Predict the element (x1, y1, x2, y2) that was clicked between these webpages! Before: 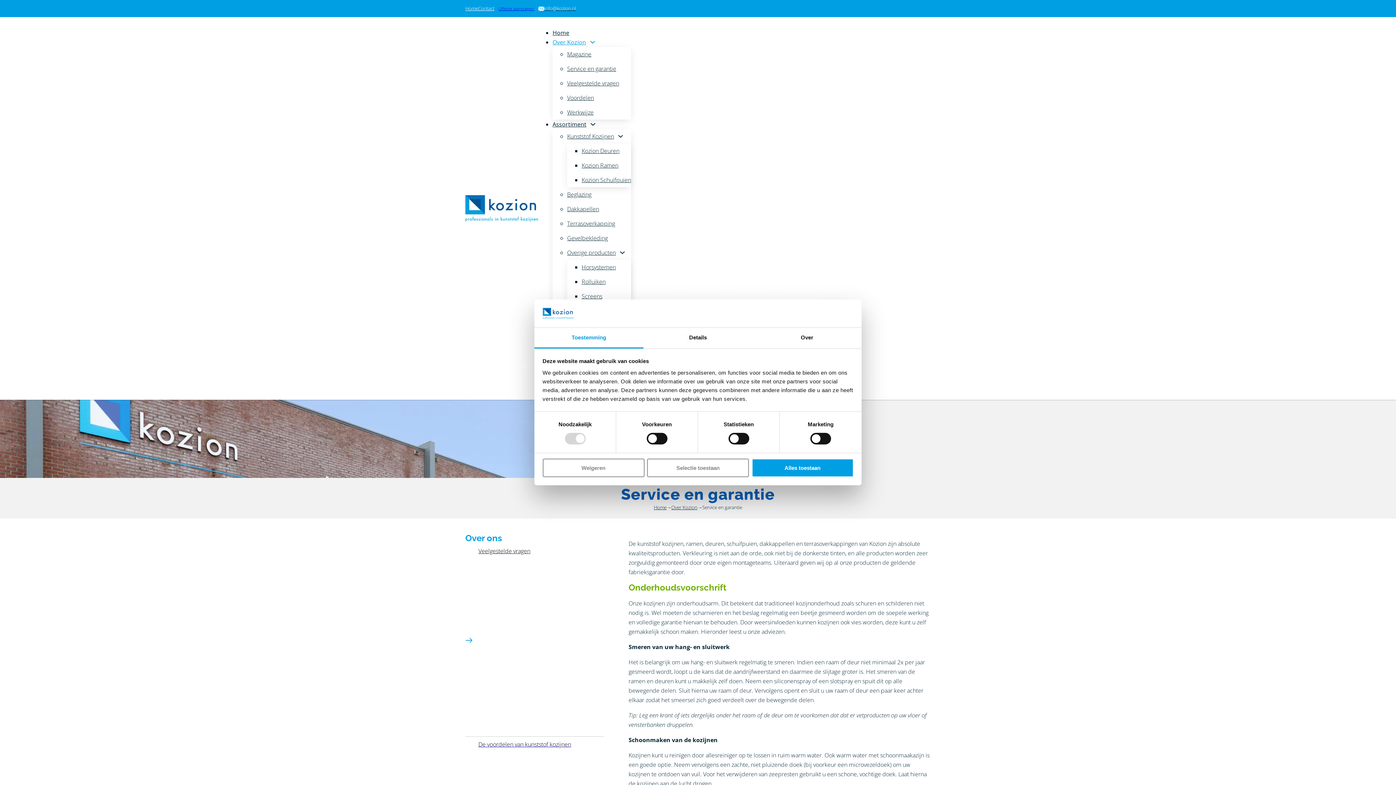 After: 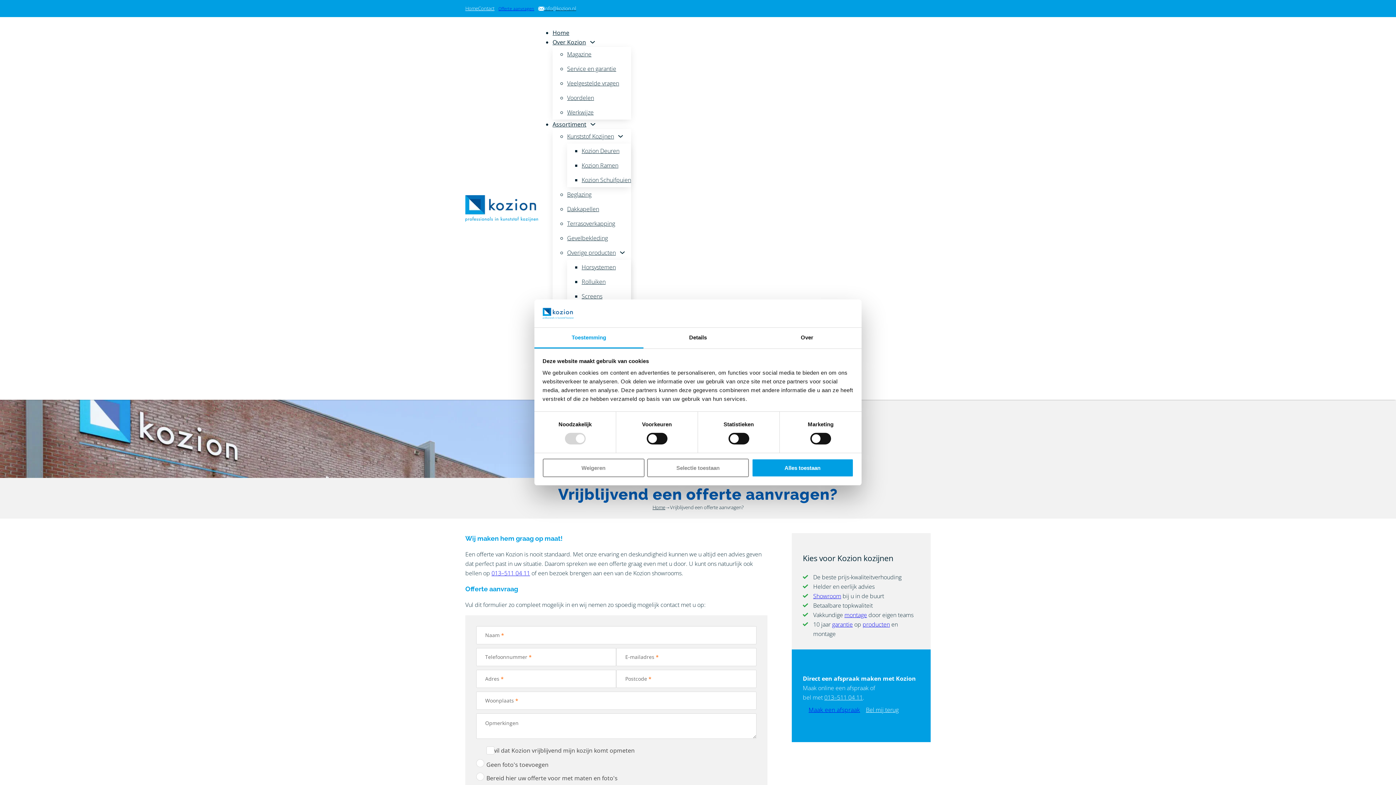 Action: label: Offerte aanvragen bbox: (494, 3, 538, 13)